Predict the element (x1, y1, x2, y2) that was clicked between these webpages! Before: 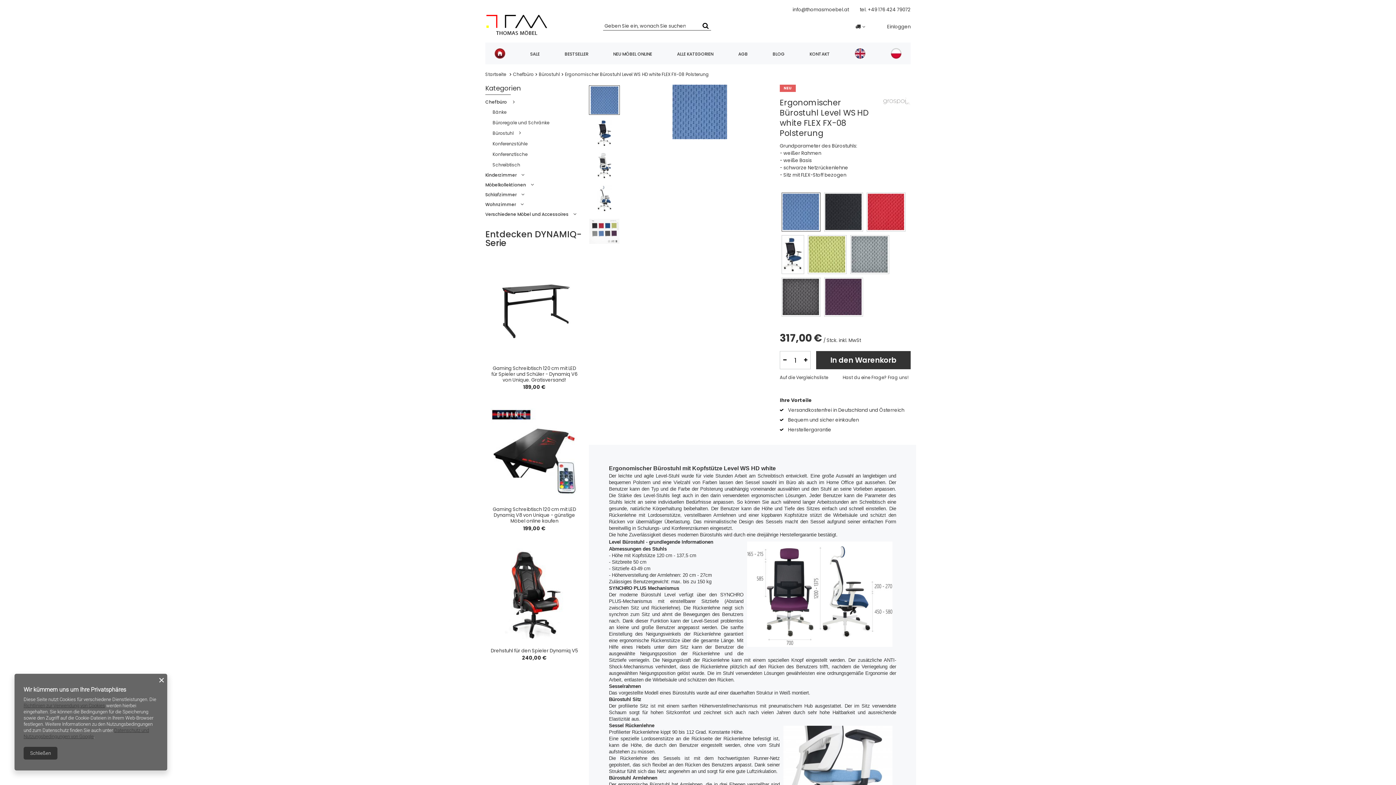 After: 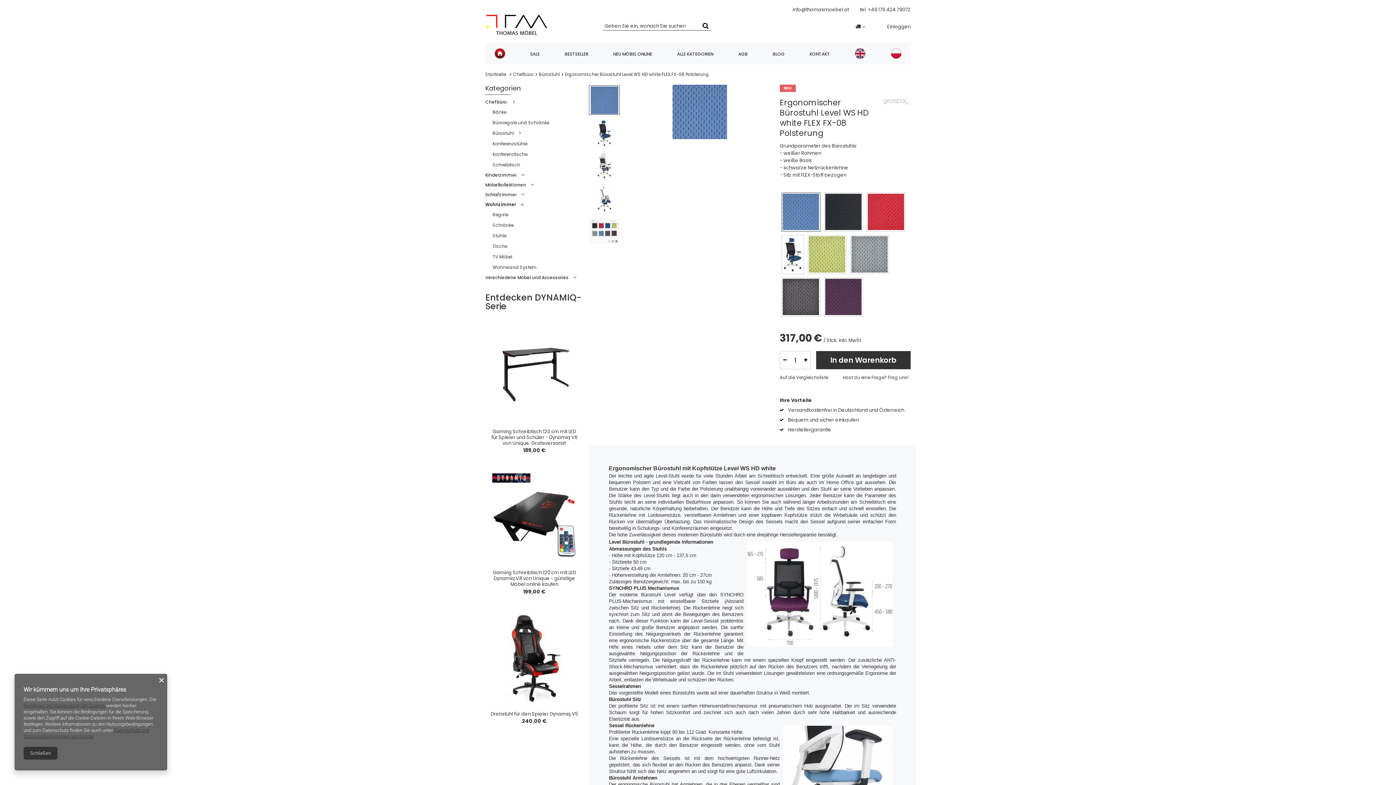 Action: label: Wohnzimmer bbox: (485, 199, 524, 209)